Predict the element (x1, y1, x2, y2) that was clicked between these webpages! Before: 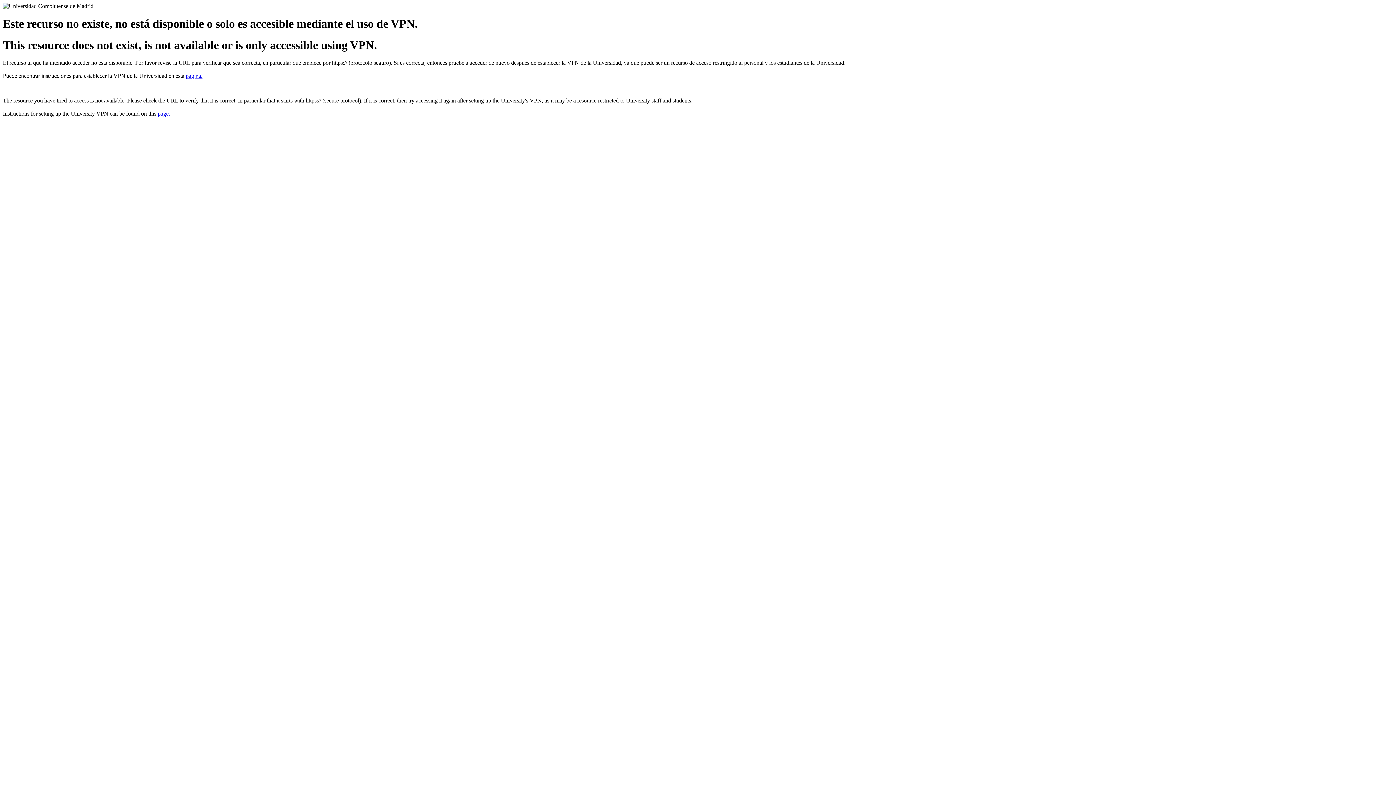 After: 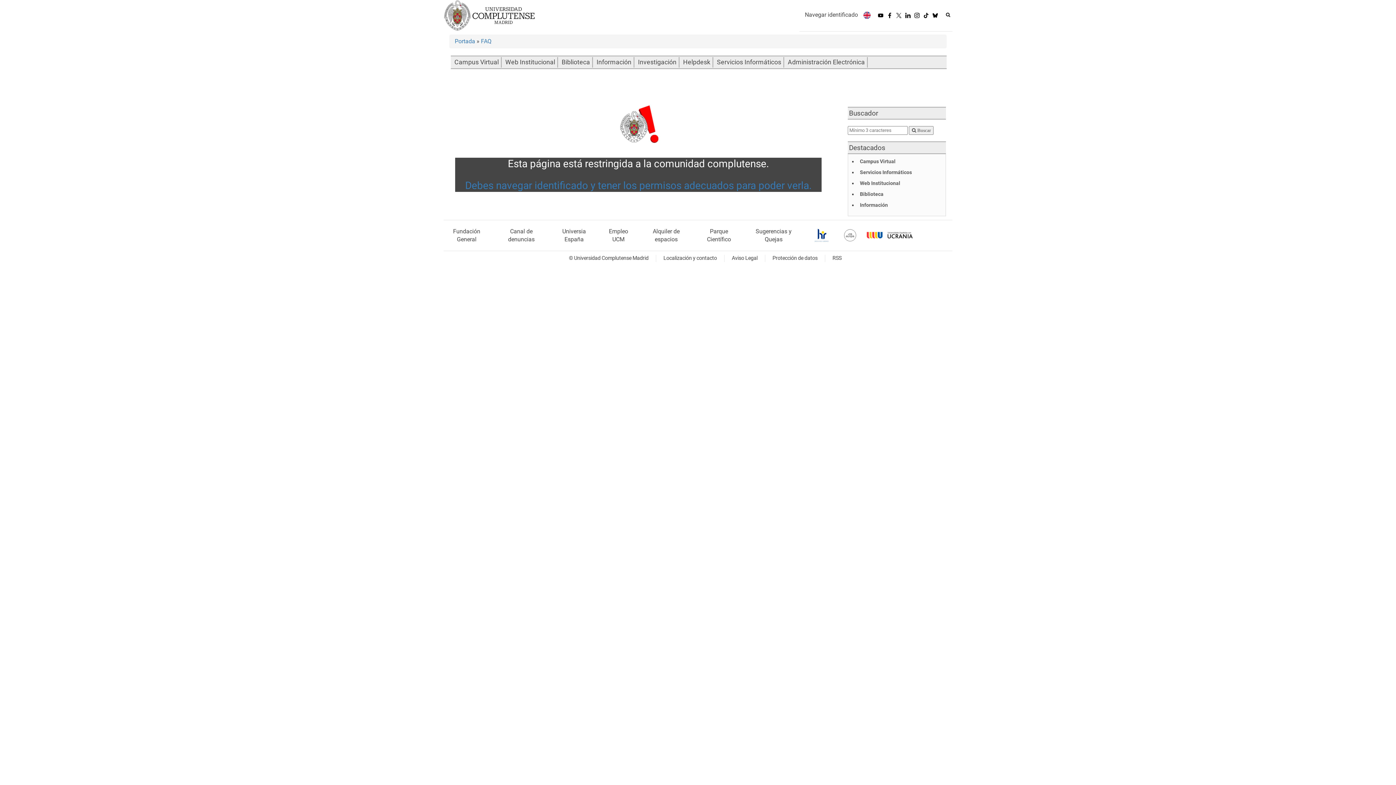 Action: label: página. bbox: (185, 72, 202, 79)